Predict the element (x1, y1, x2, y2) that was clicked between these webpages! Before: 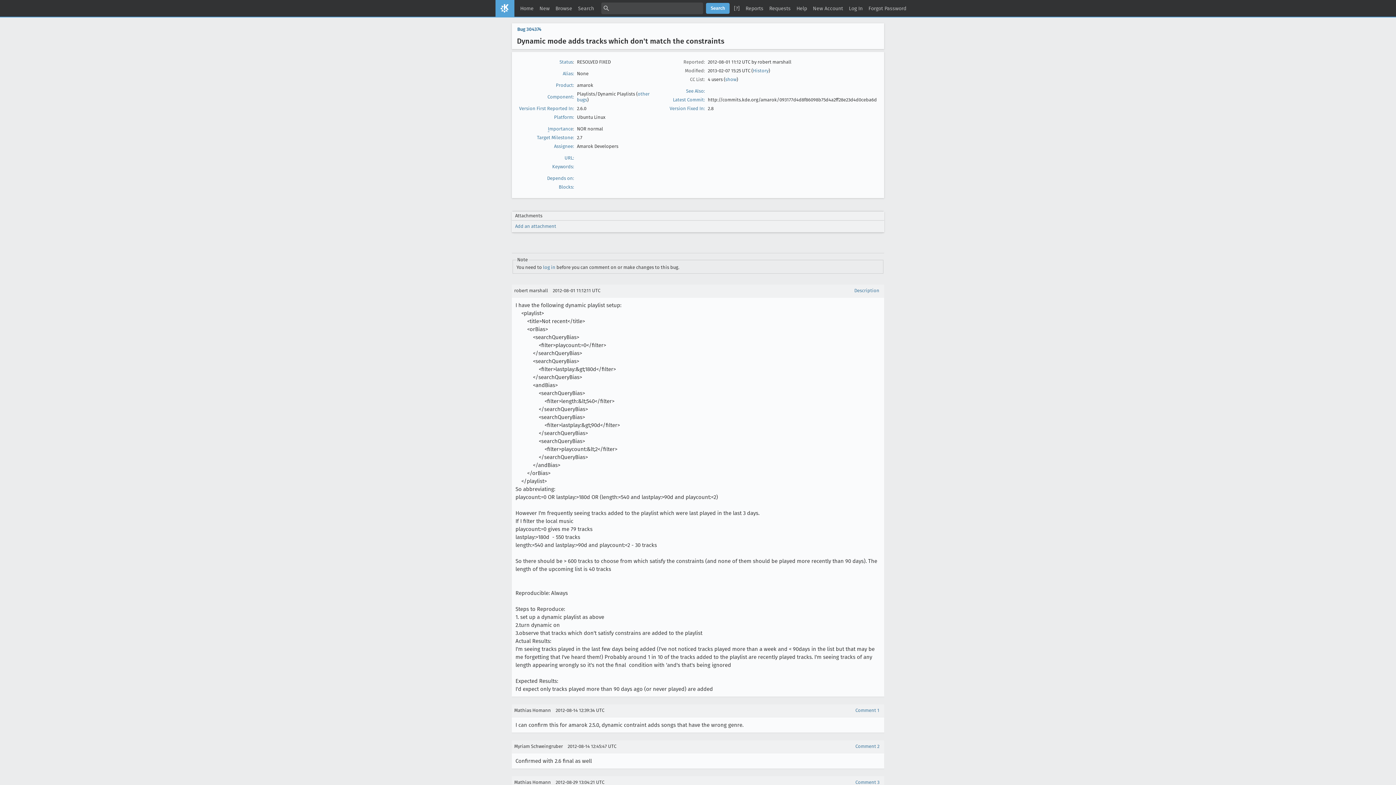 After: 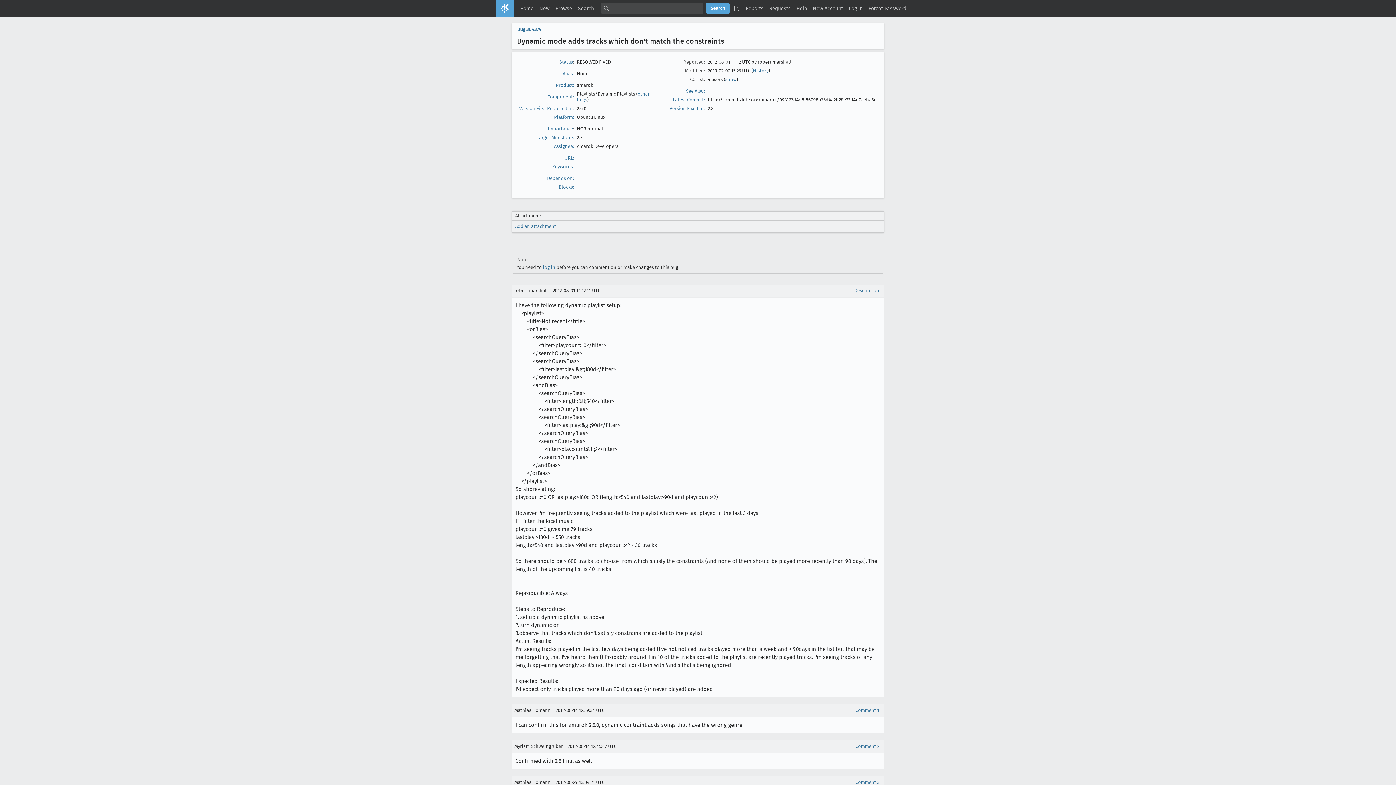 Action: label: Bug 304374 bbox: (513, 25, 882, 35)